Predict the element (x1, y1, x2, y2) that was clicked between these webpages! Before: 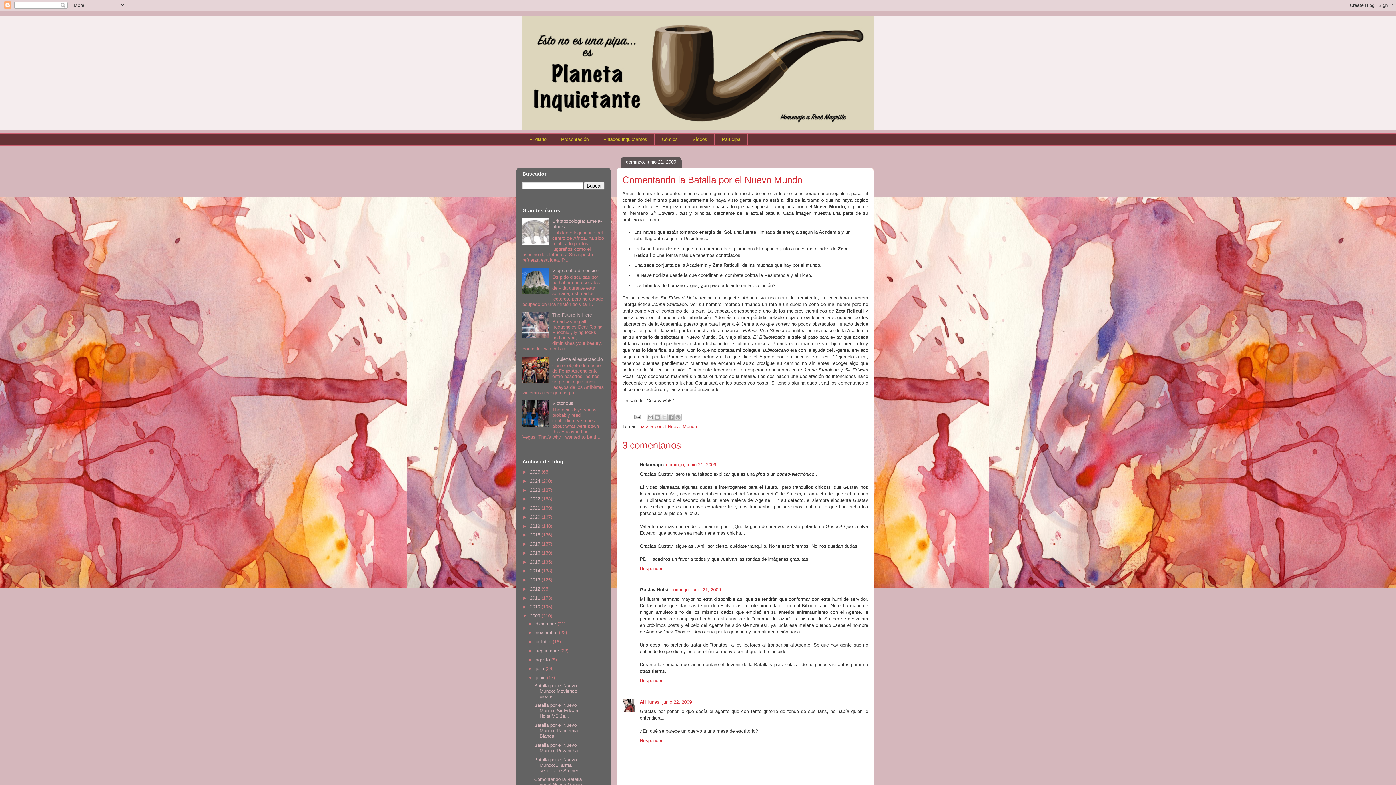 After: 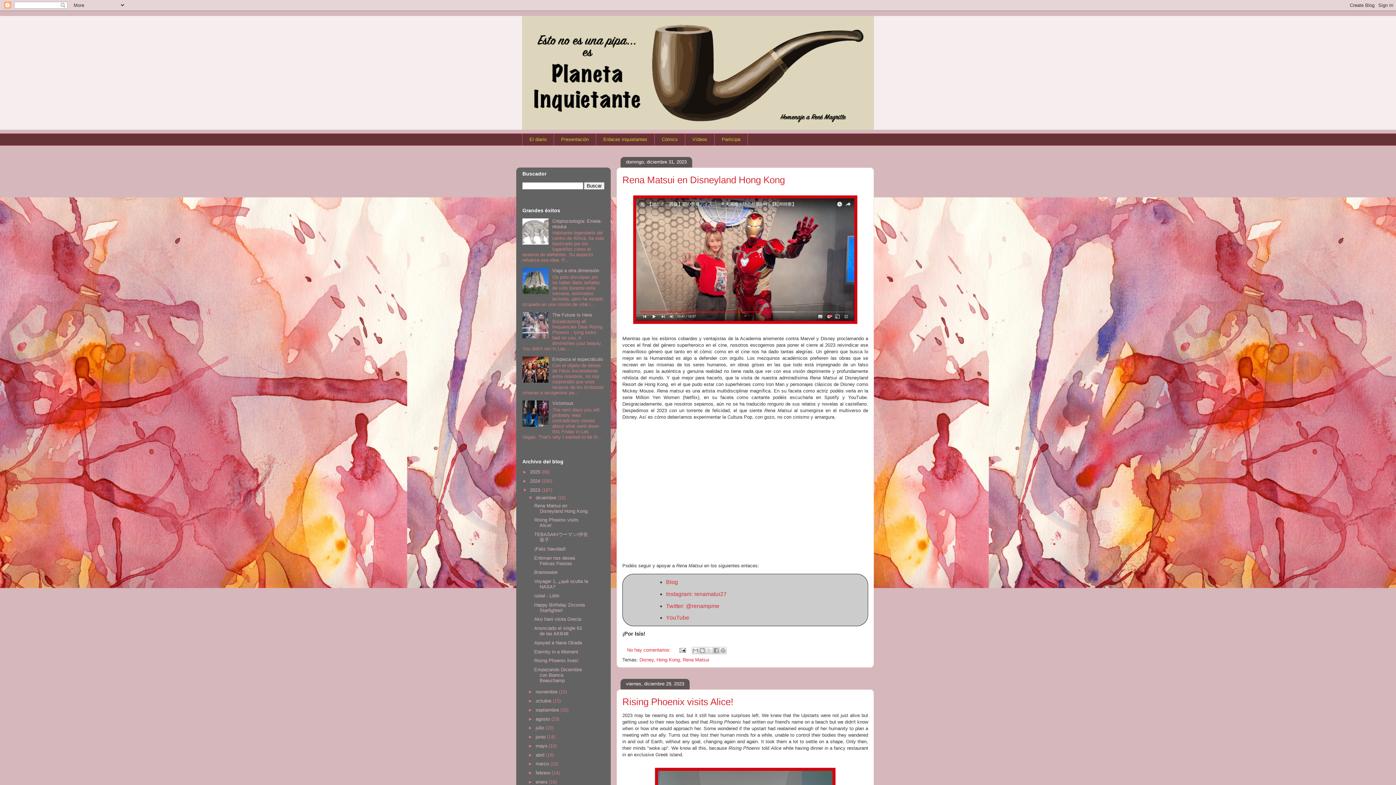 Action: bbox: (530, 487, 541, 492) label: 2023 